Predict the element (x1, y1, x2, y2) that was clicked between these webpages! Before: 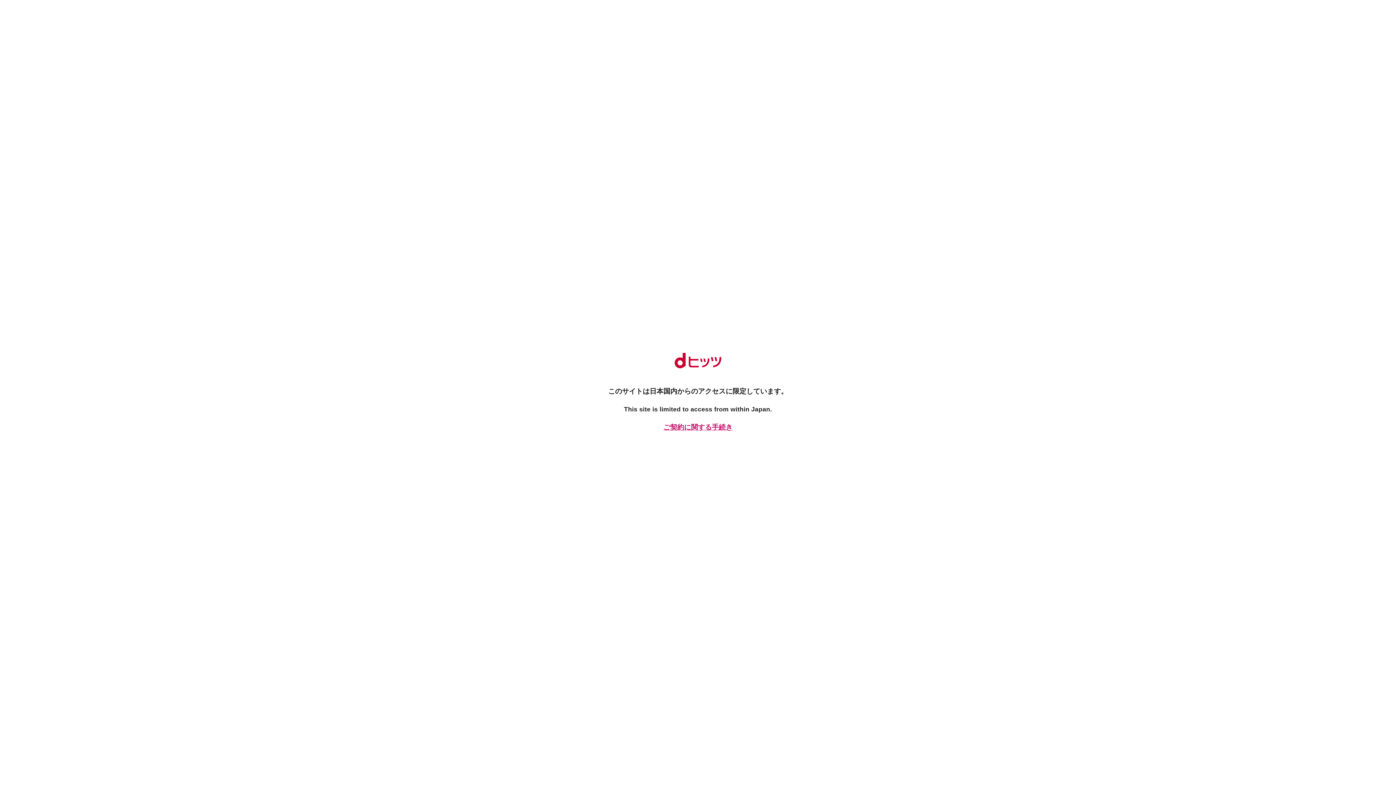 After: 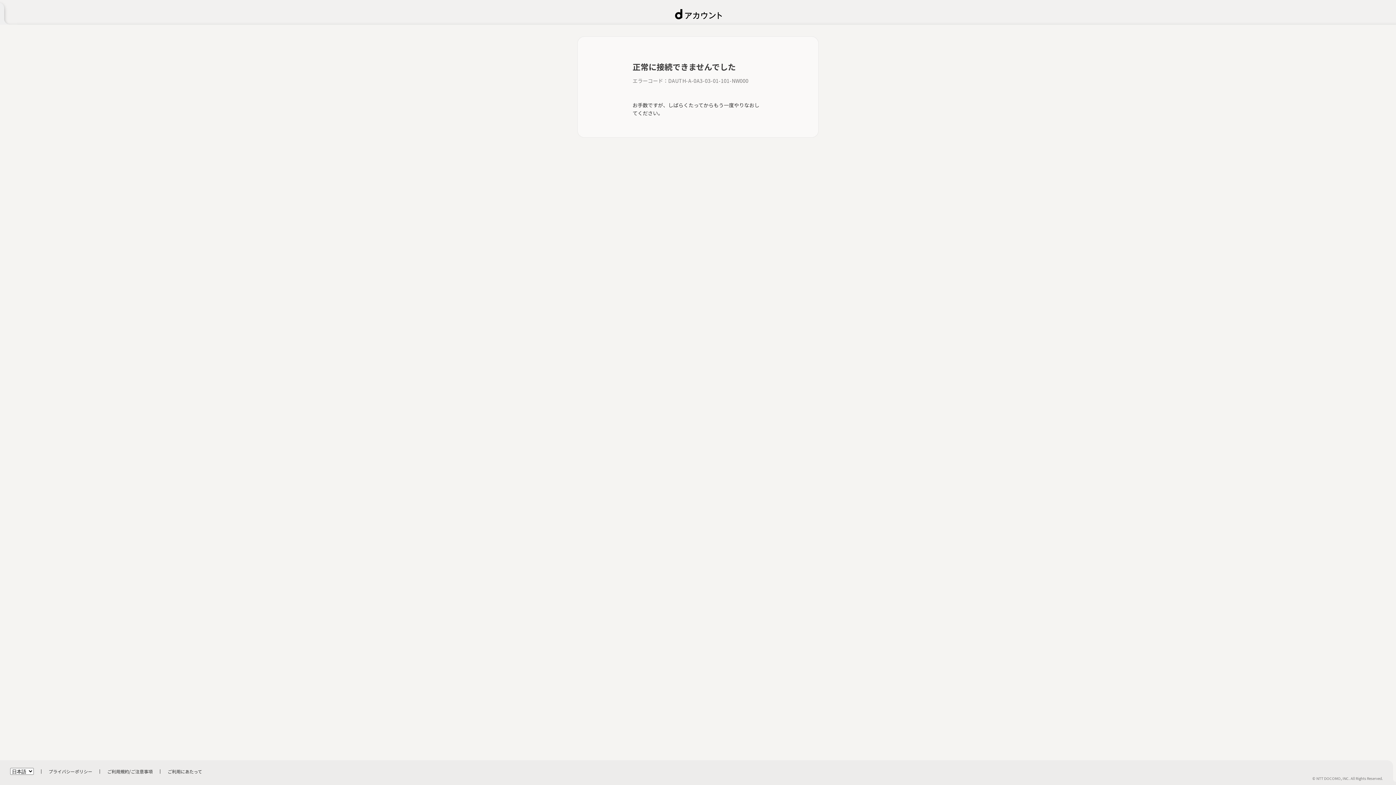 Action: bbox: (661, 422, 734, 432) label: ご契約に関する手続き